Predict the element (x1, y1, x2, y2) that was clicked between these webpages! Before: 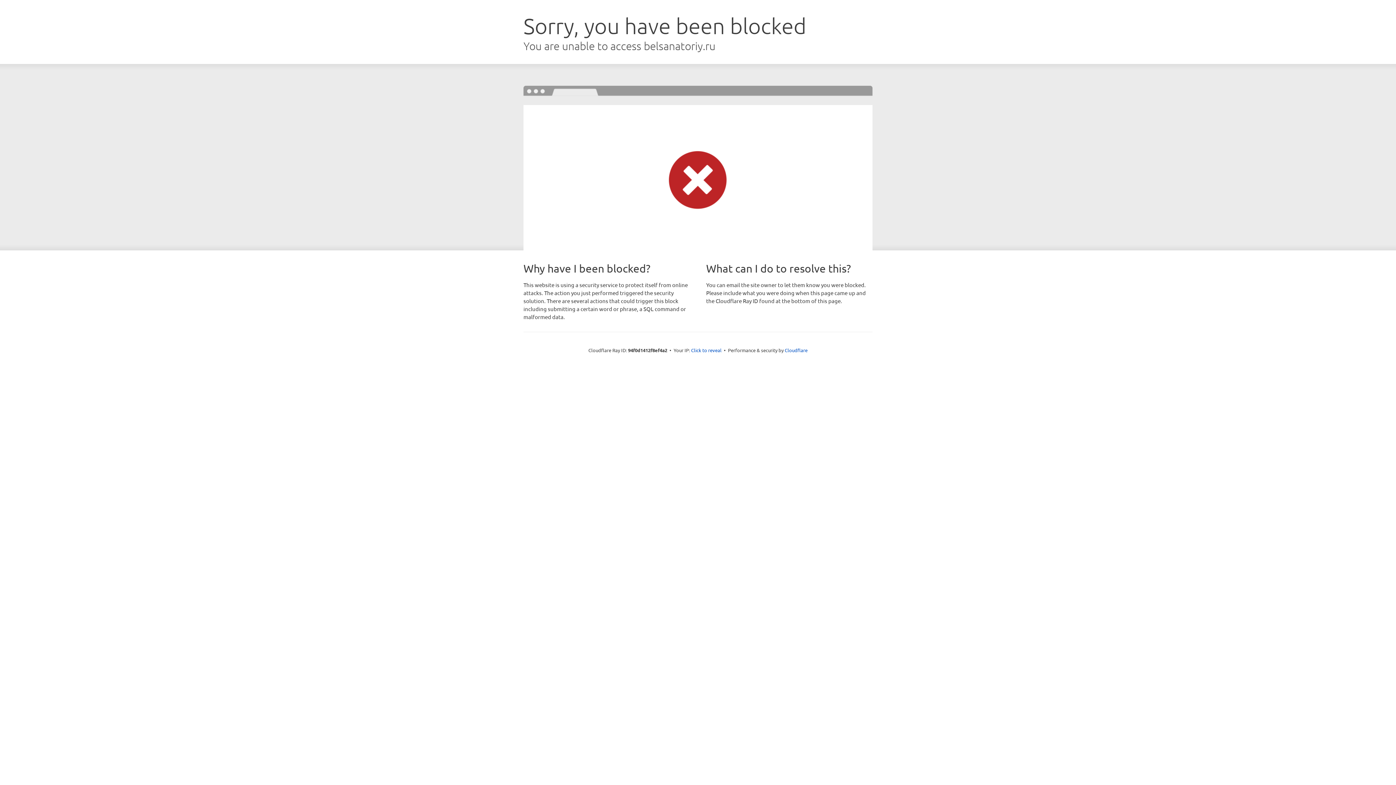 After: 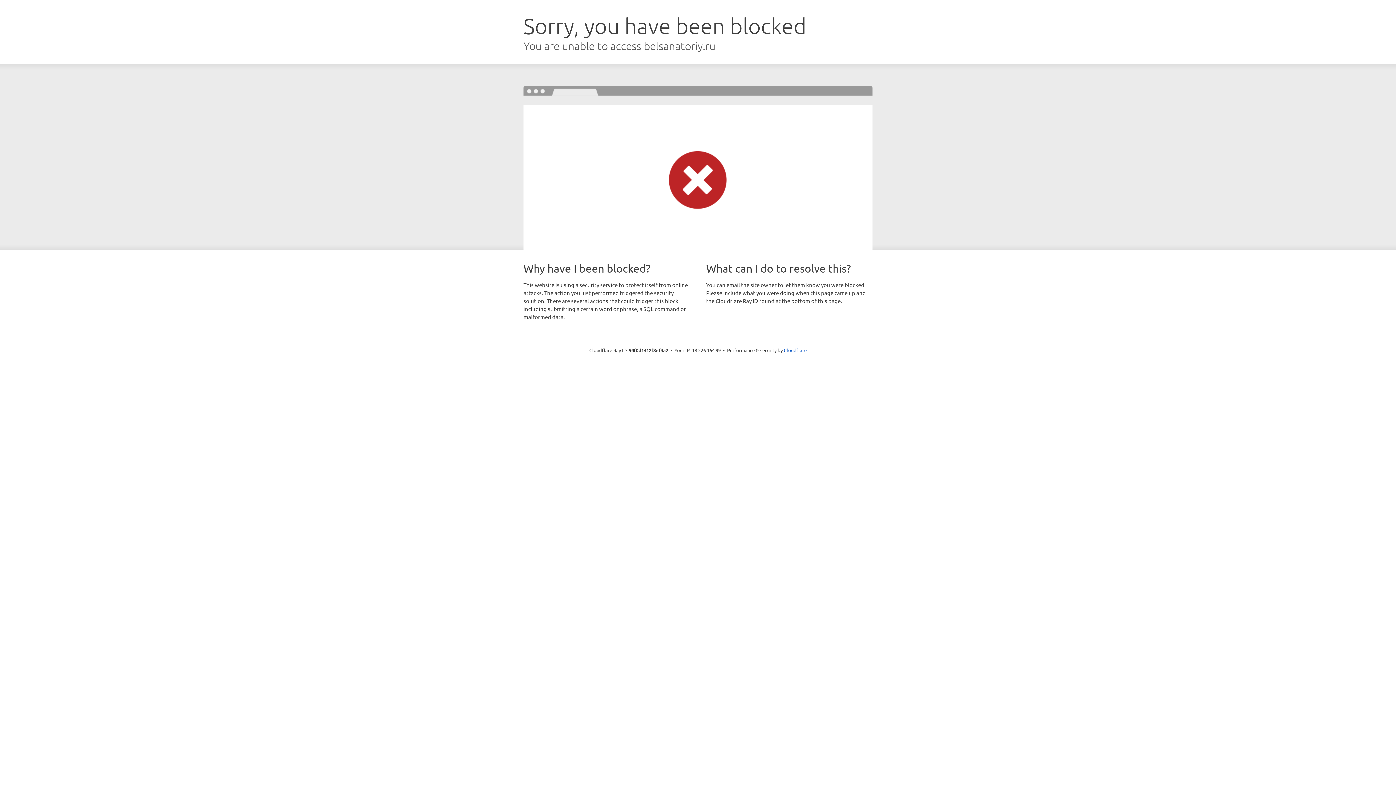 Action: label: Click to reveal bbox: (691, 346, 721, 353)